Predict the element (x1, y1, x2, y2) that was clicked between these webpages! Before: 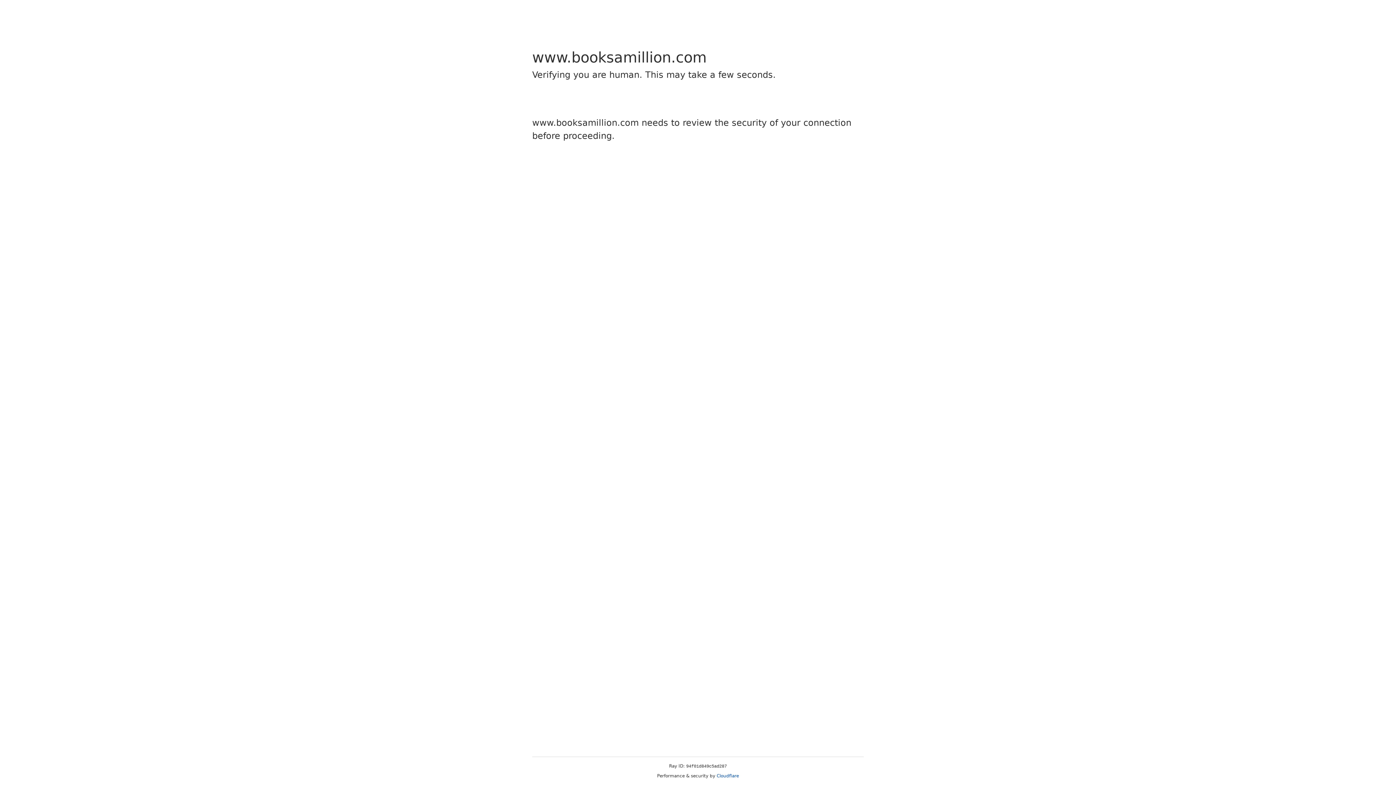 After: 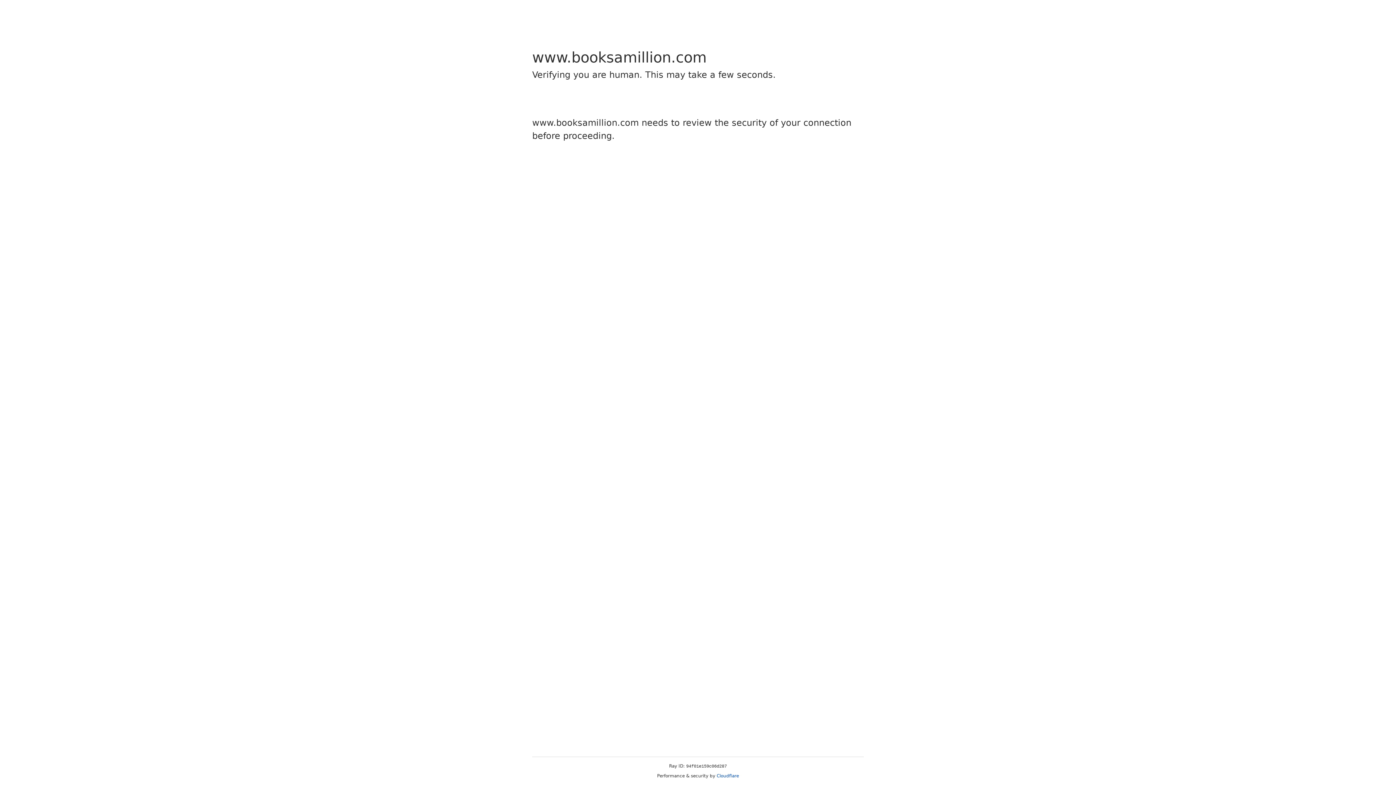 Action: bbox: (716, 773, 739, 778) label: Cloudflare